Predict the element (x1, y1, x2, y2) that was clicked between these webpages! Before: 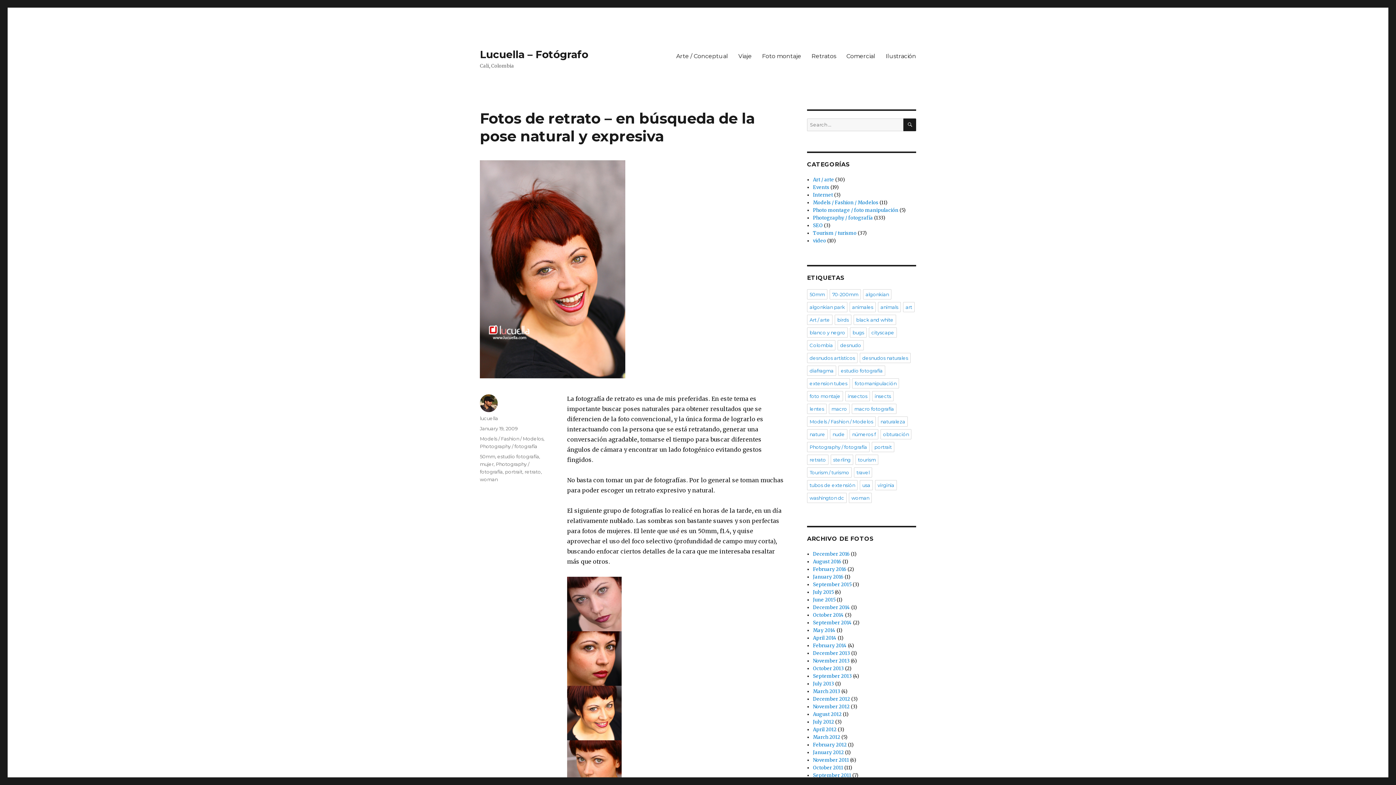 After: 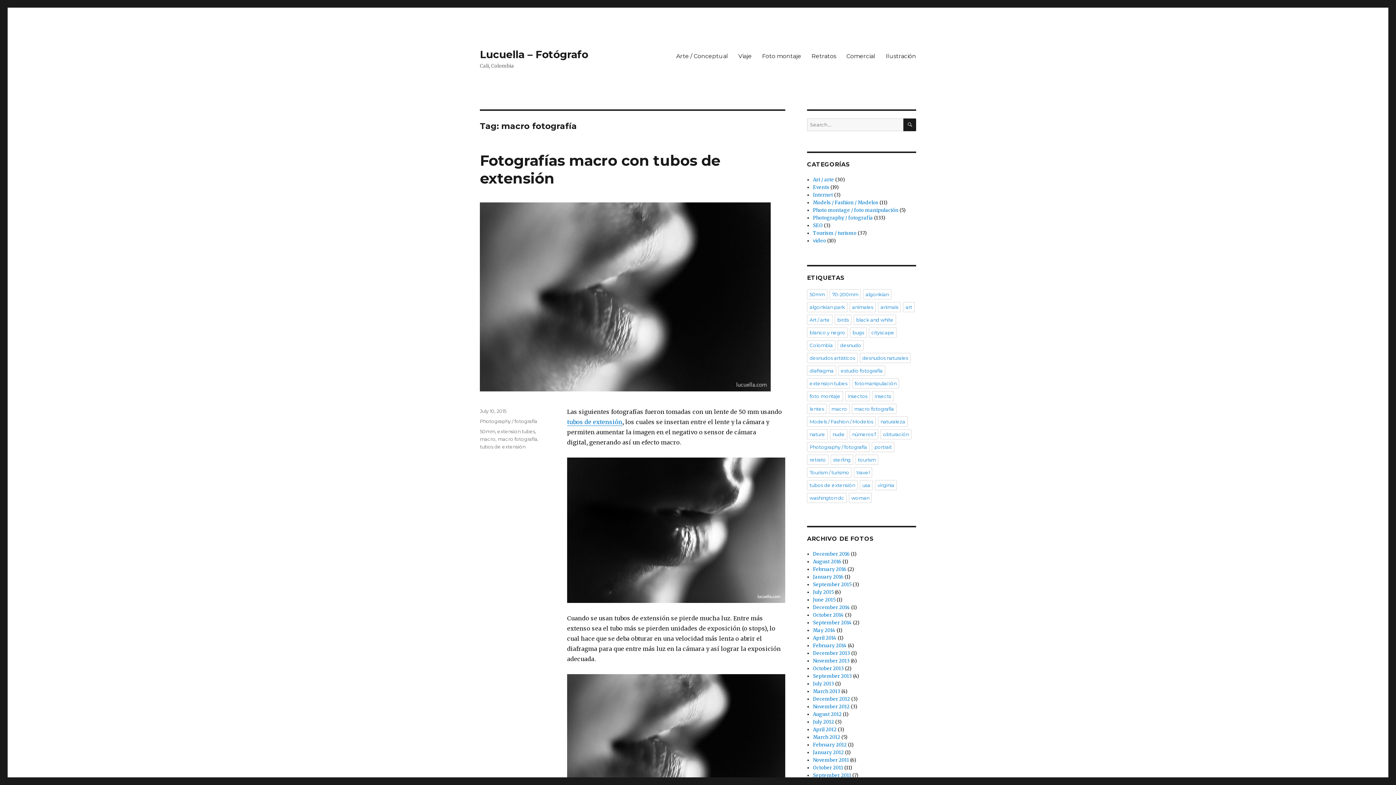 Action: bbox: (852, 404, 896, 414) label: macro fotografía